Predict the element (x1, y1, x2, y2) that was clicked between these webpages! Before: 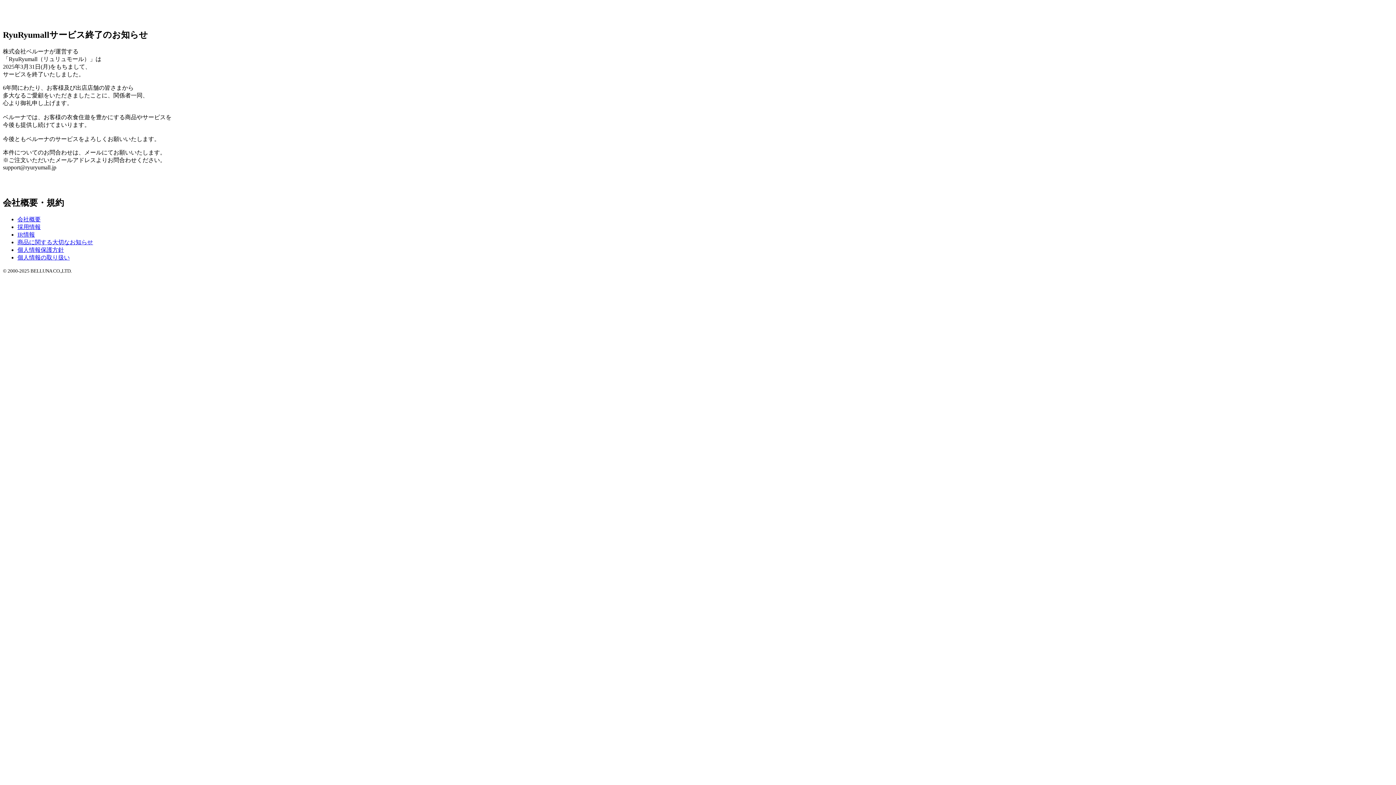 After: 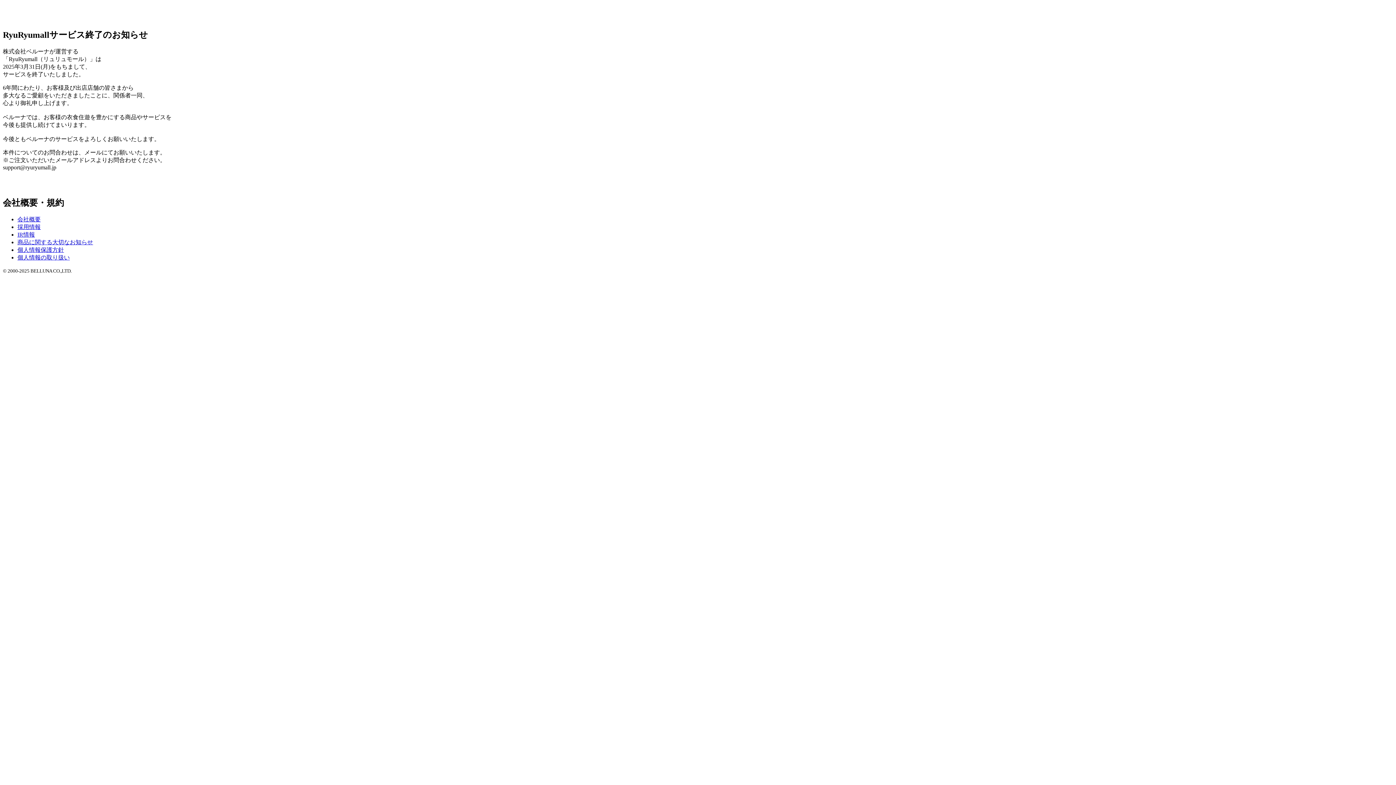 Action: label: 採用情報 bbox: (17, 223, 40, 230)